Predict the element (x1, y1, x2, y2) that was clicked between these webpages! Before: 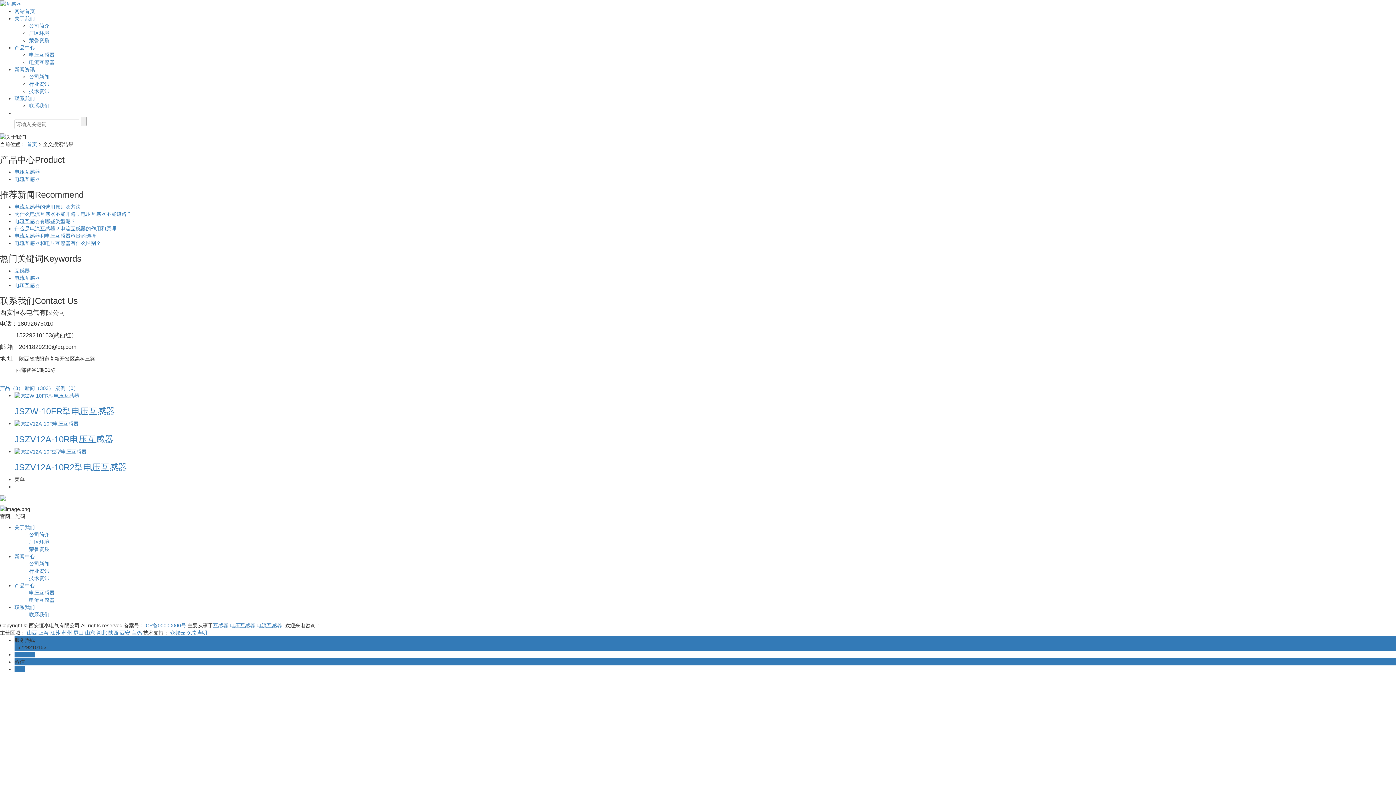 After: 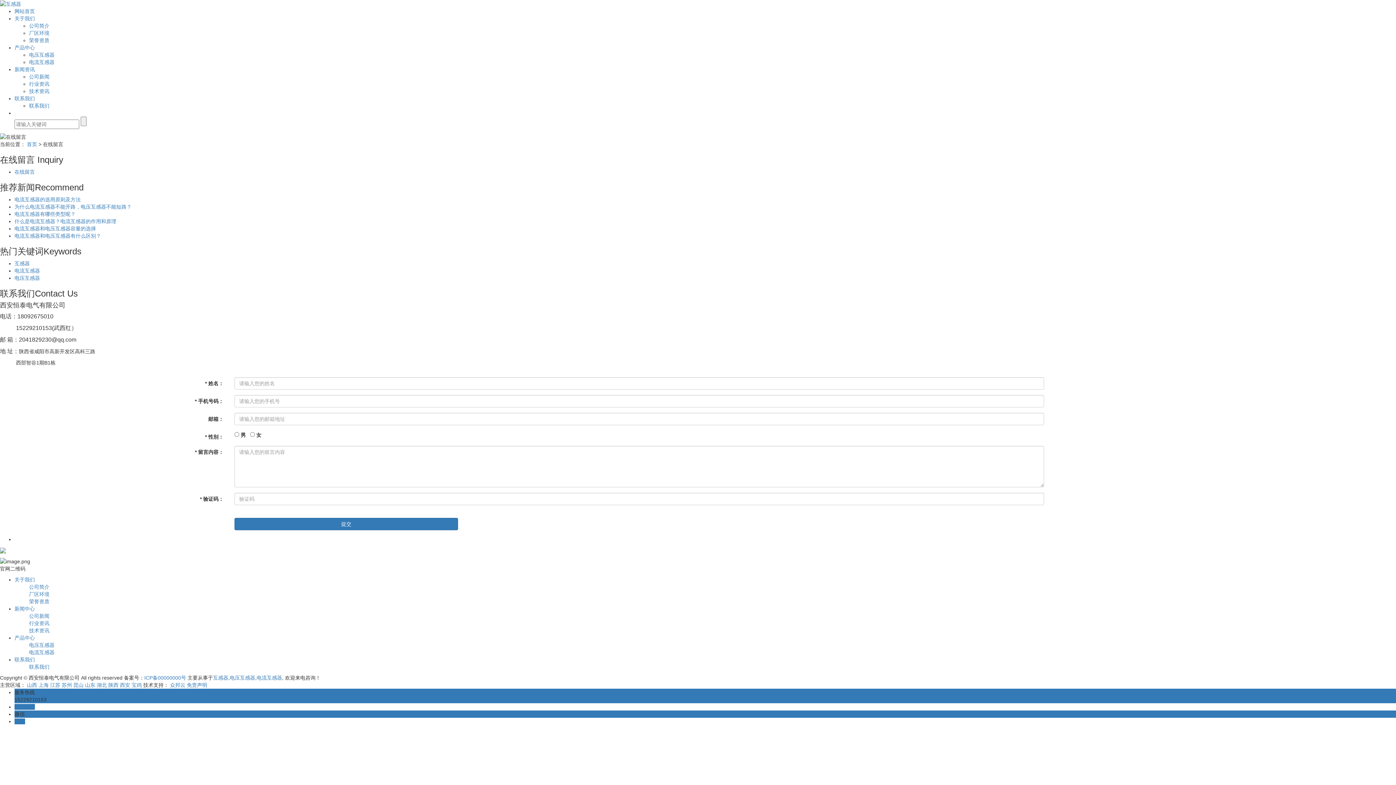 Action: label: 在线留言 bbox: (14, 651, 34, 657)